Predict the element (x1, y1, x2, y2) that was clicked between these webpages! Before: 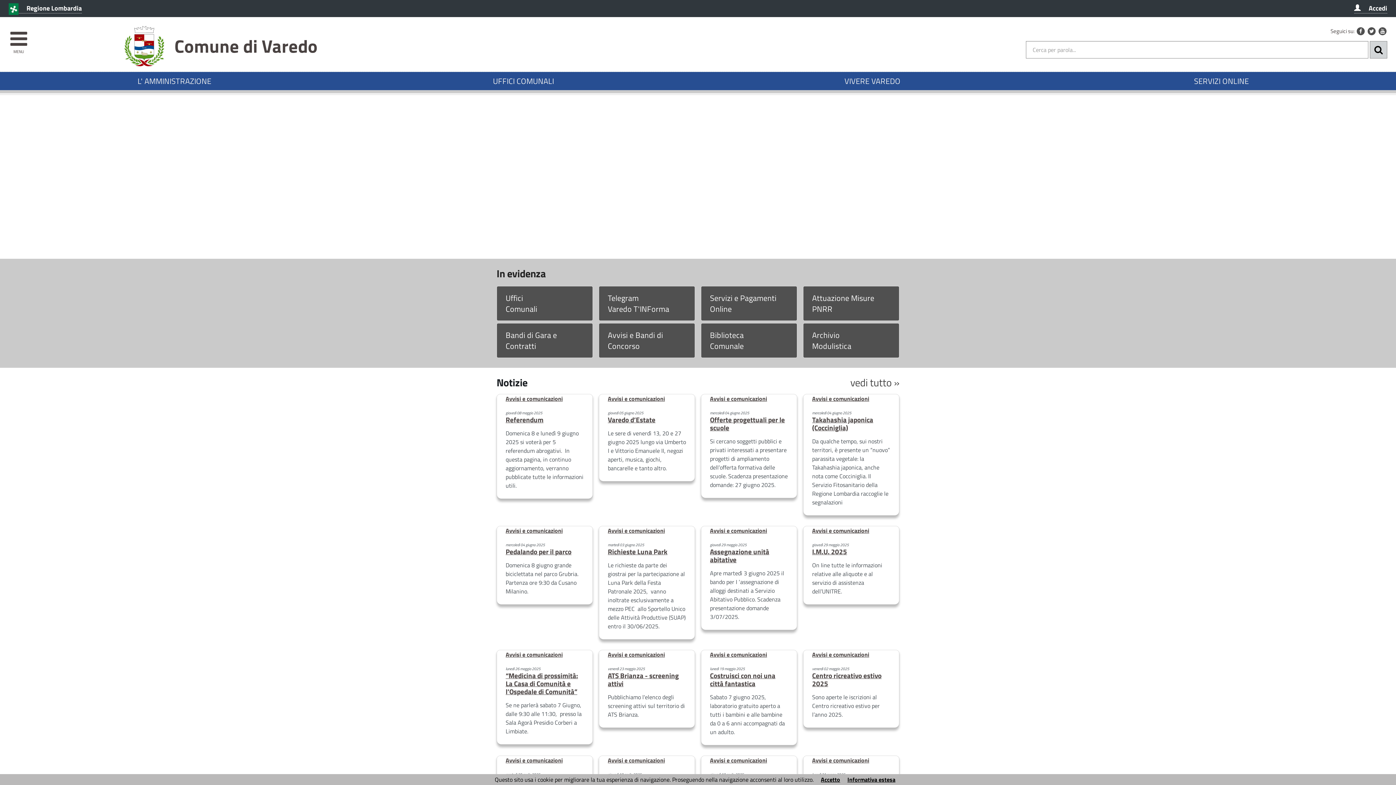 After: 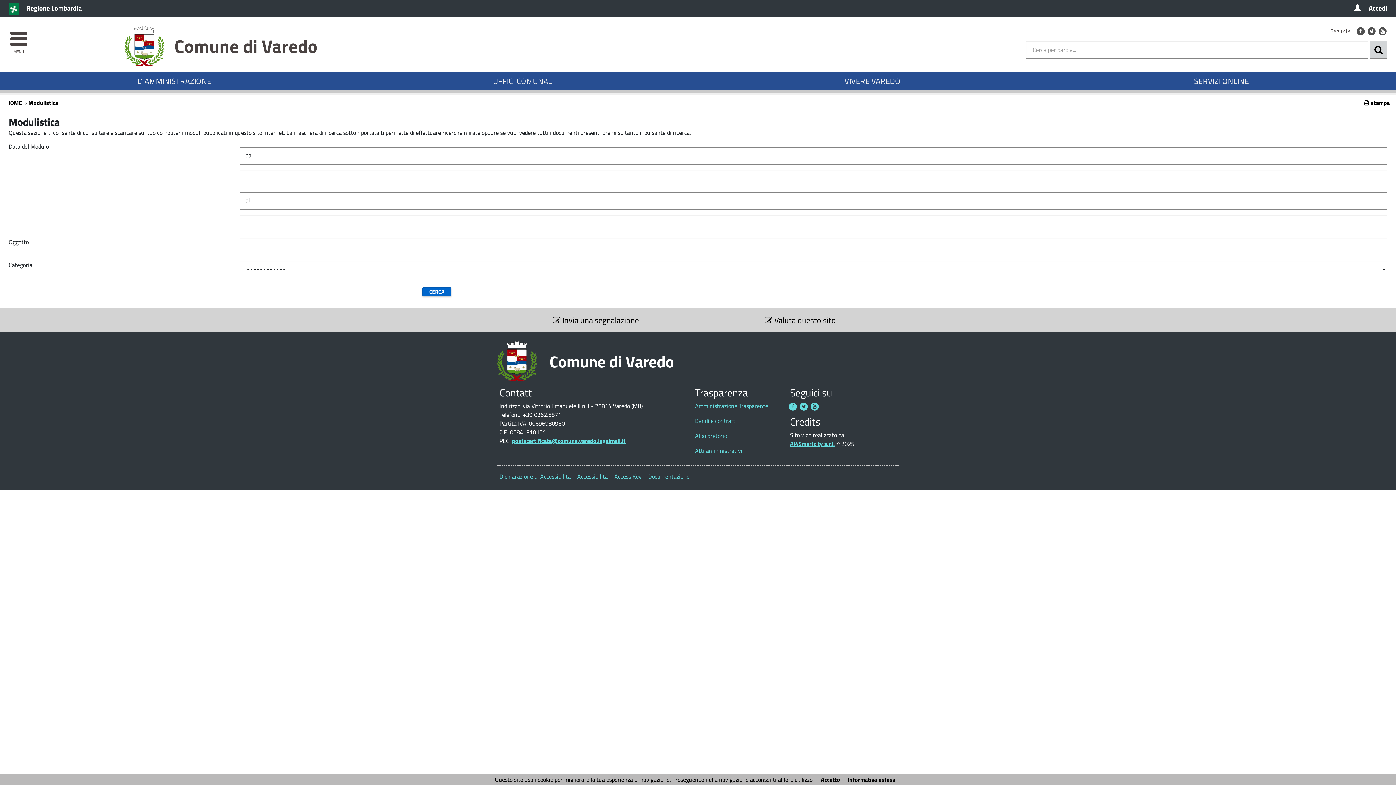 Action: label: Archivio
Modulistica bbox: (803, 323, 899, 358)